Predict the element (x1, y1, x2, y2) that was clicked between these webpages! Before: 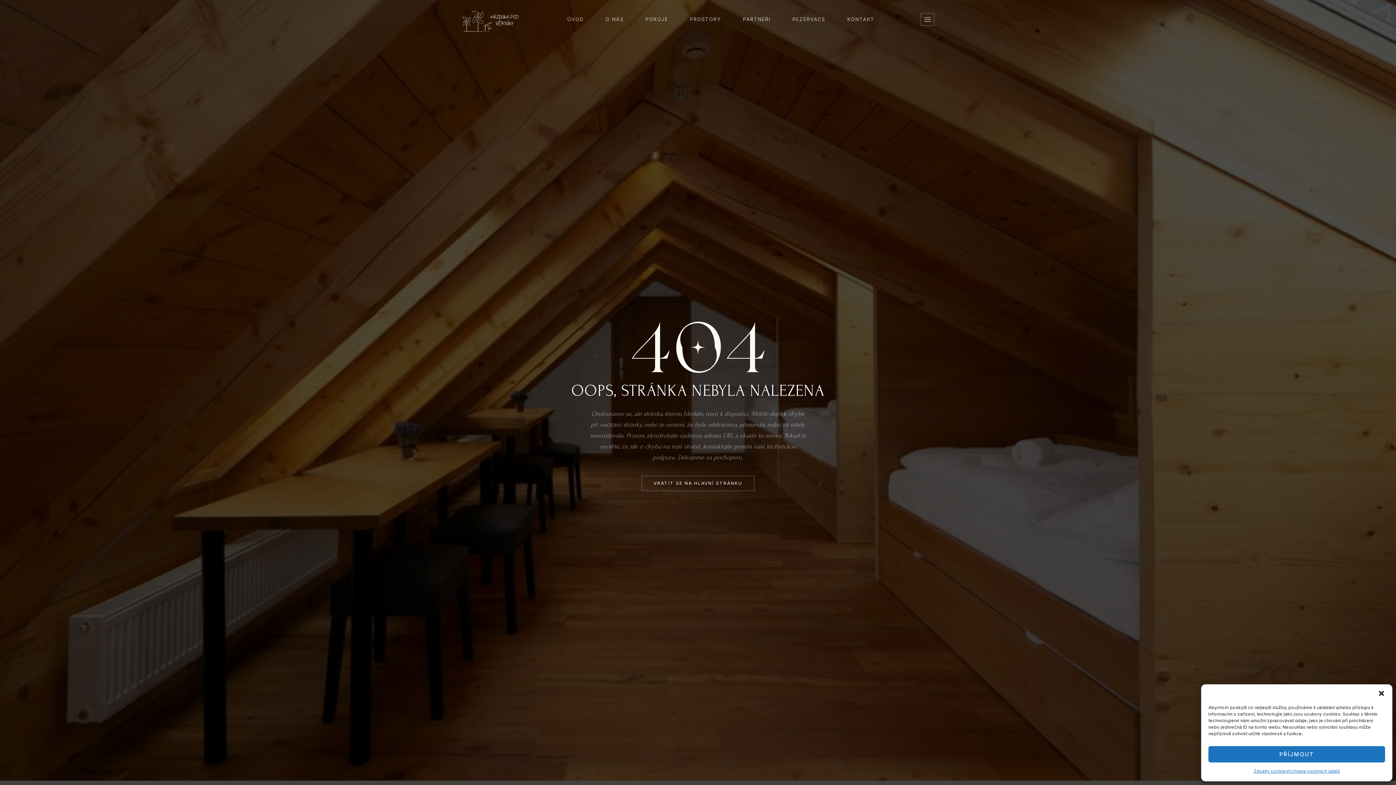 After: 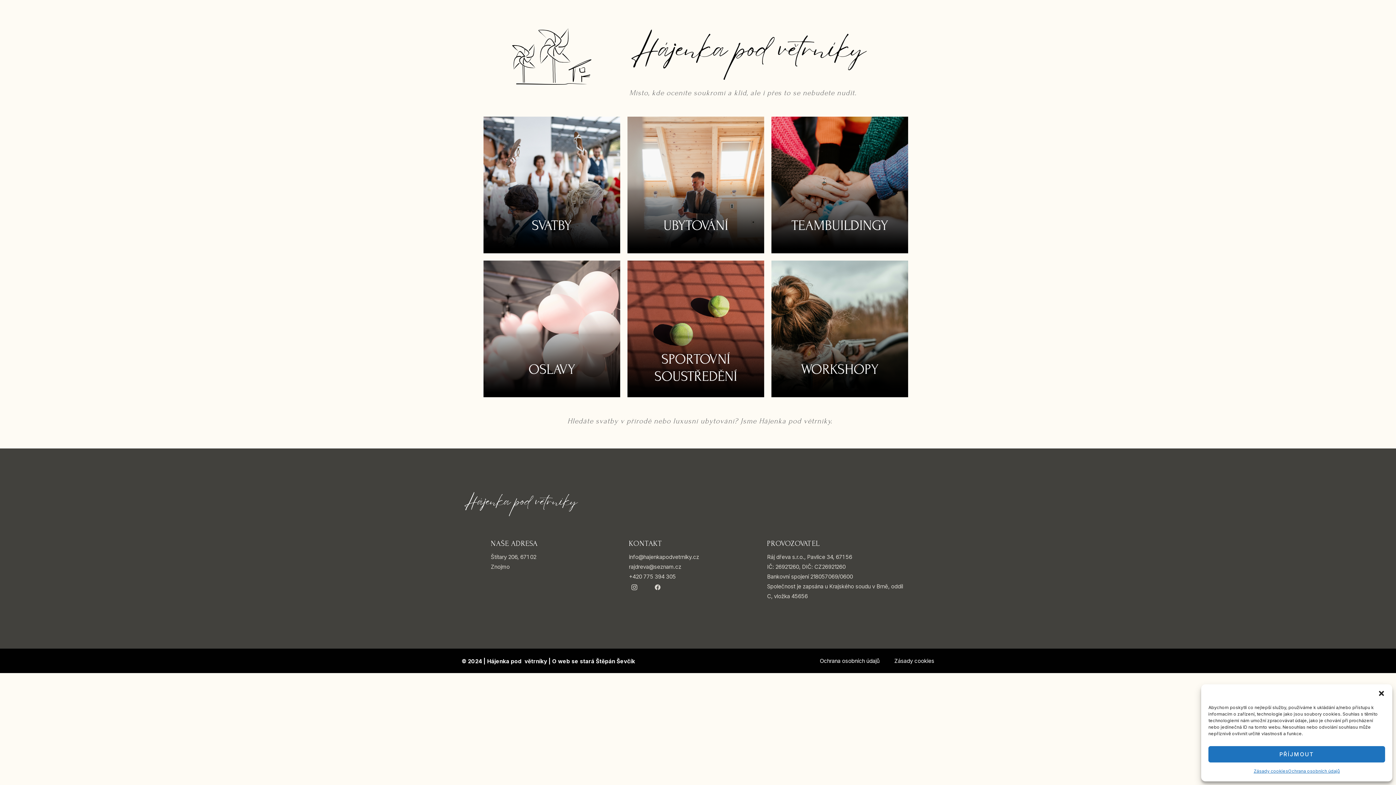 Action: bbox: (461, 7, 532, 31)